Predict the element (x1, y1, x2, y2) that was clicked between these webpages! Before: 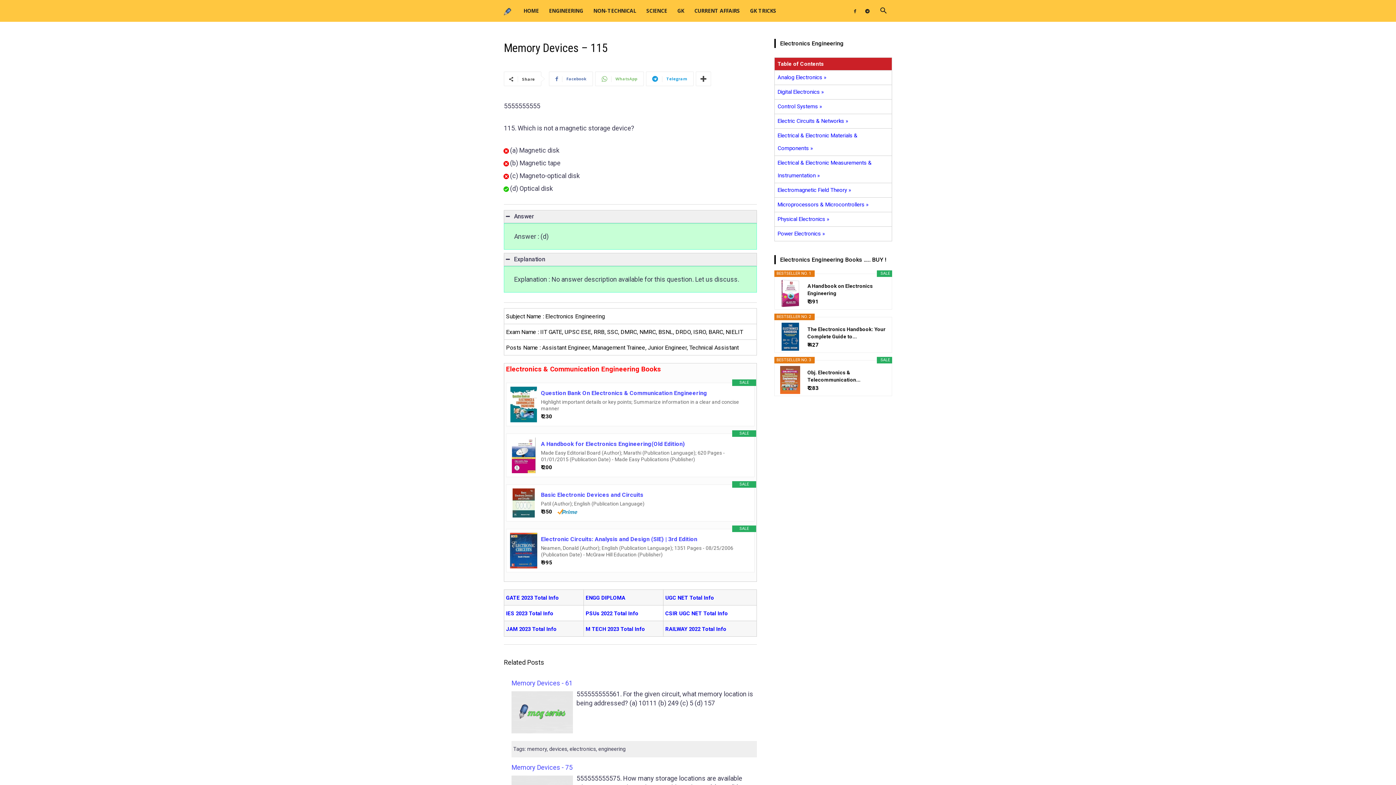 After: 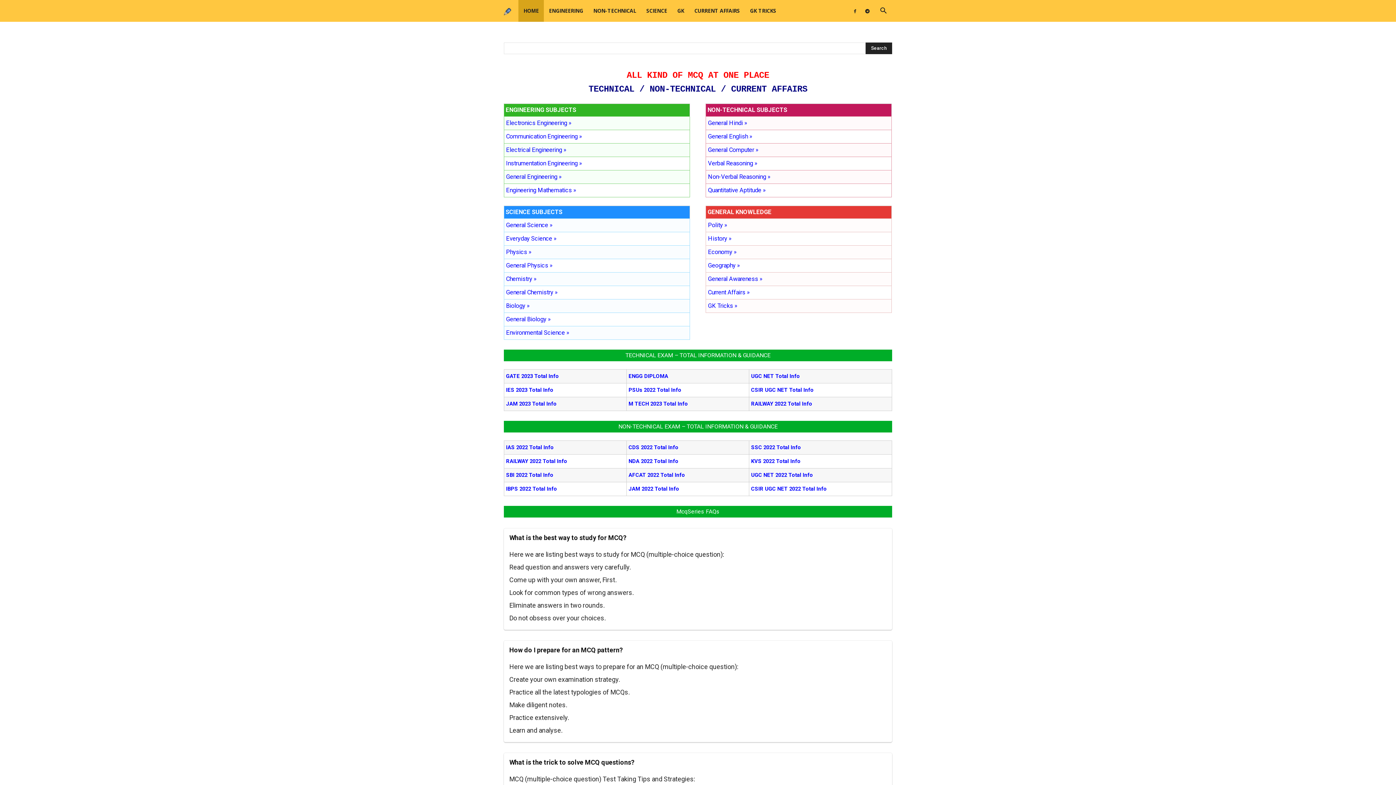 Action: bbox: (518, 0, 544, 21) label: HOME